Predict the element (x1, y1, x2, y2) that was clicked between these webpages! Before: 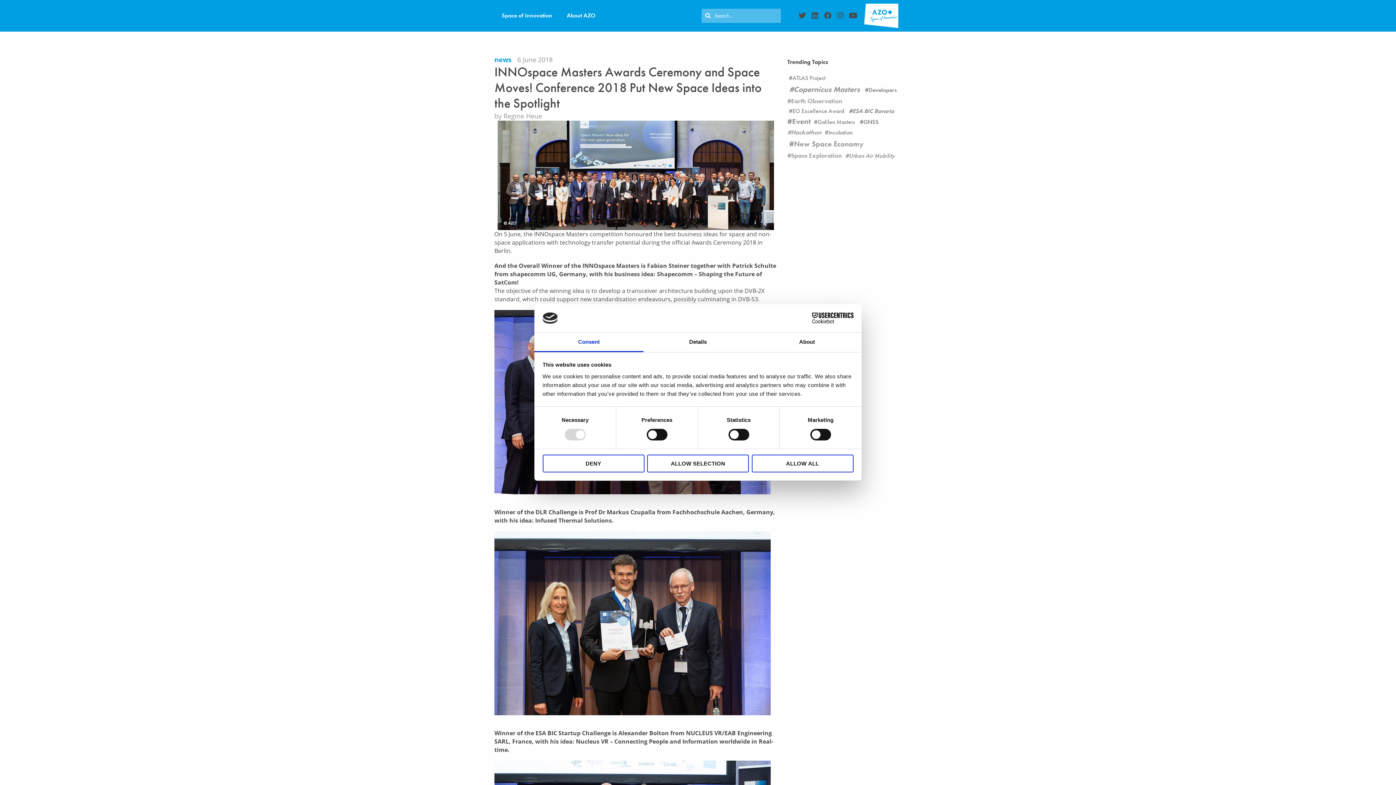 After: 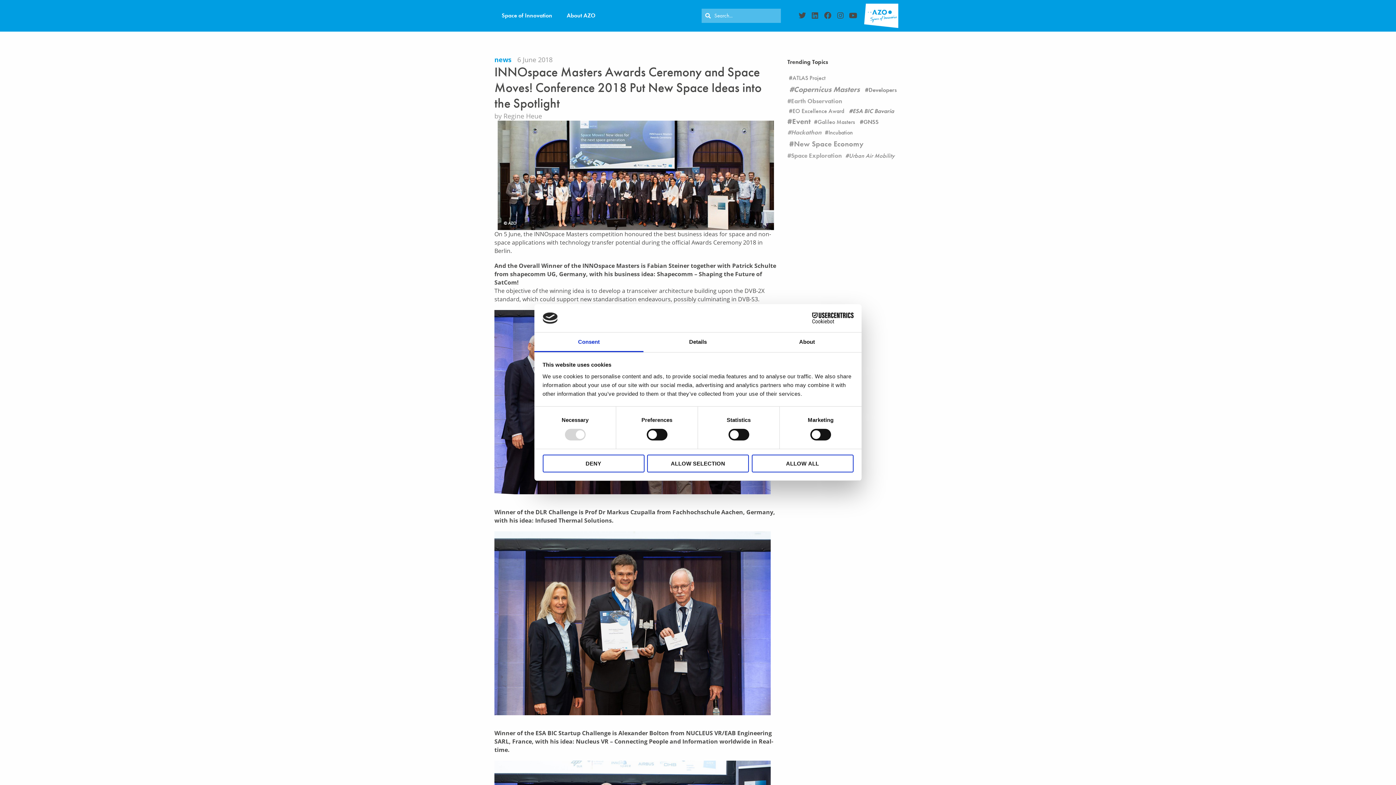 Action: label: Cookiebot - opens in a new window bbox: (790, 312, 853, 323)